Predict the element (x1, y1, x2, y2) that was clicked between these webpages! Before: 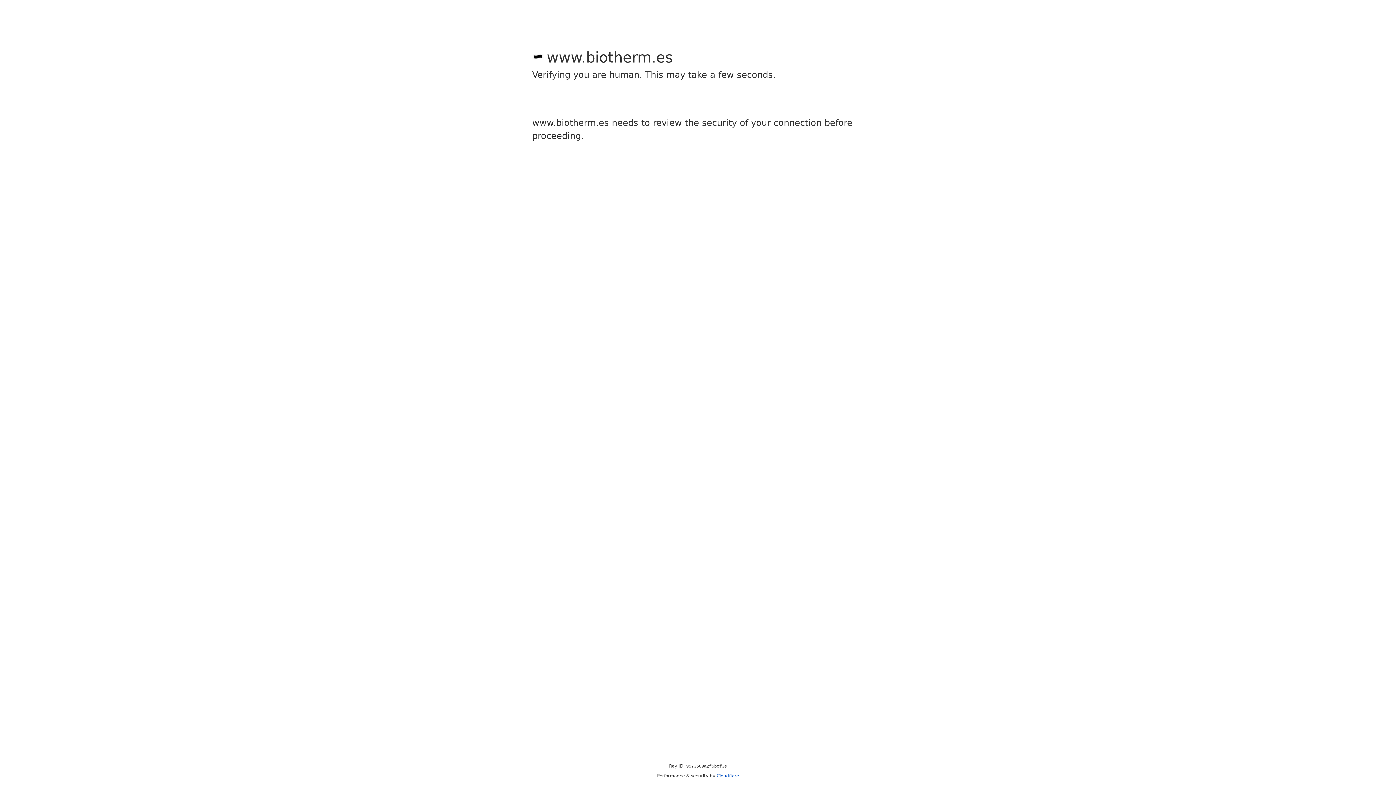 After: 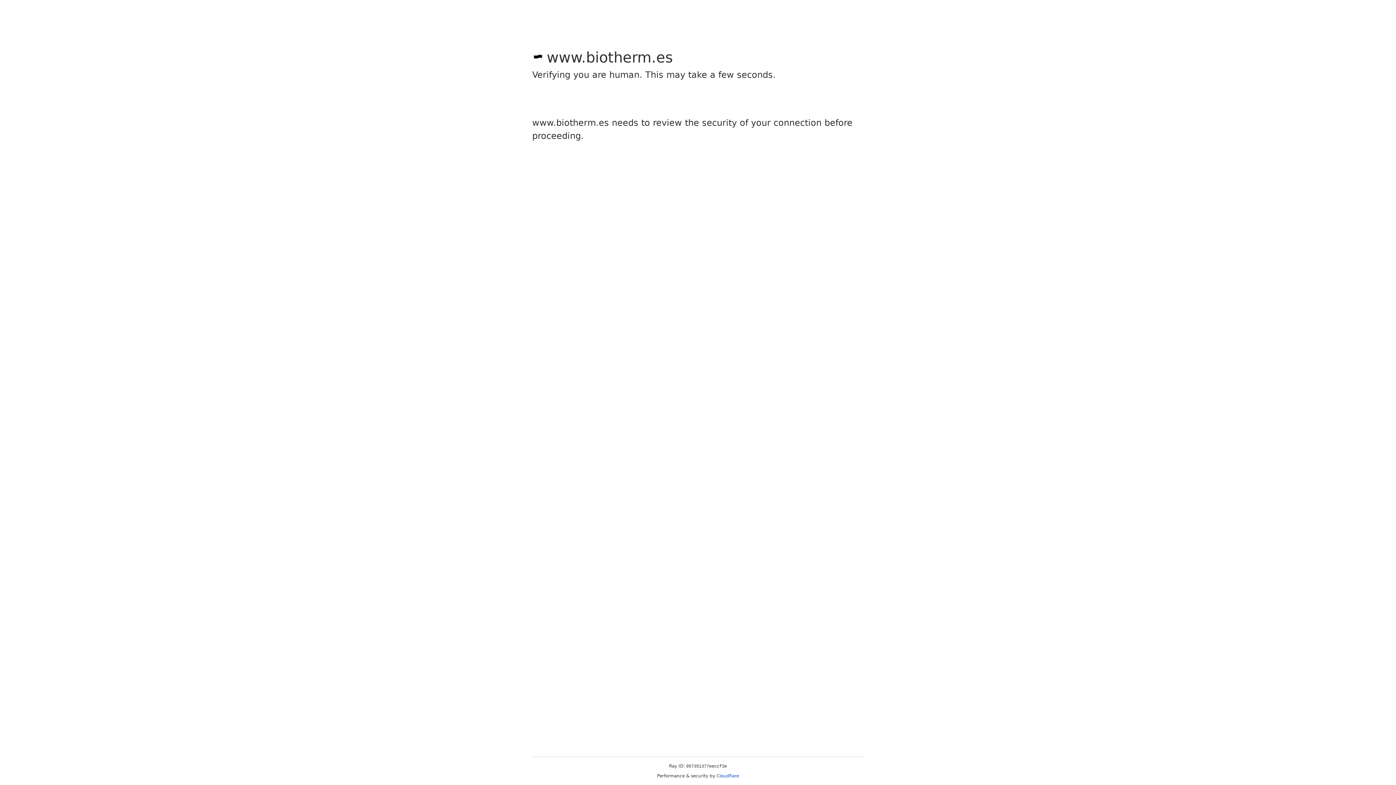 Action: label: Cloudflare bbox: (716, 773, 739, 778)